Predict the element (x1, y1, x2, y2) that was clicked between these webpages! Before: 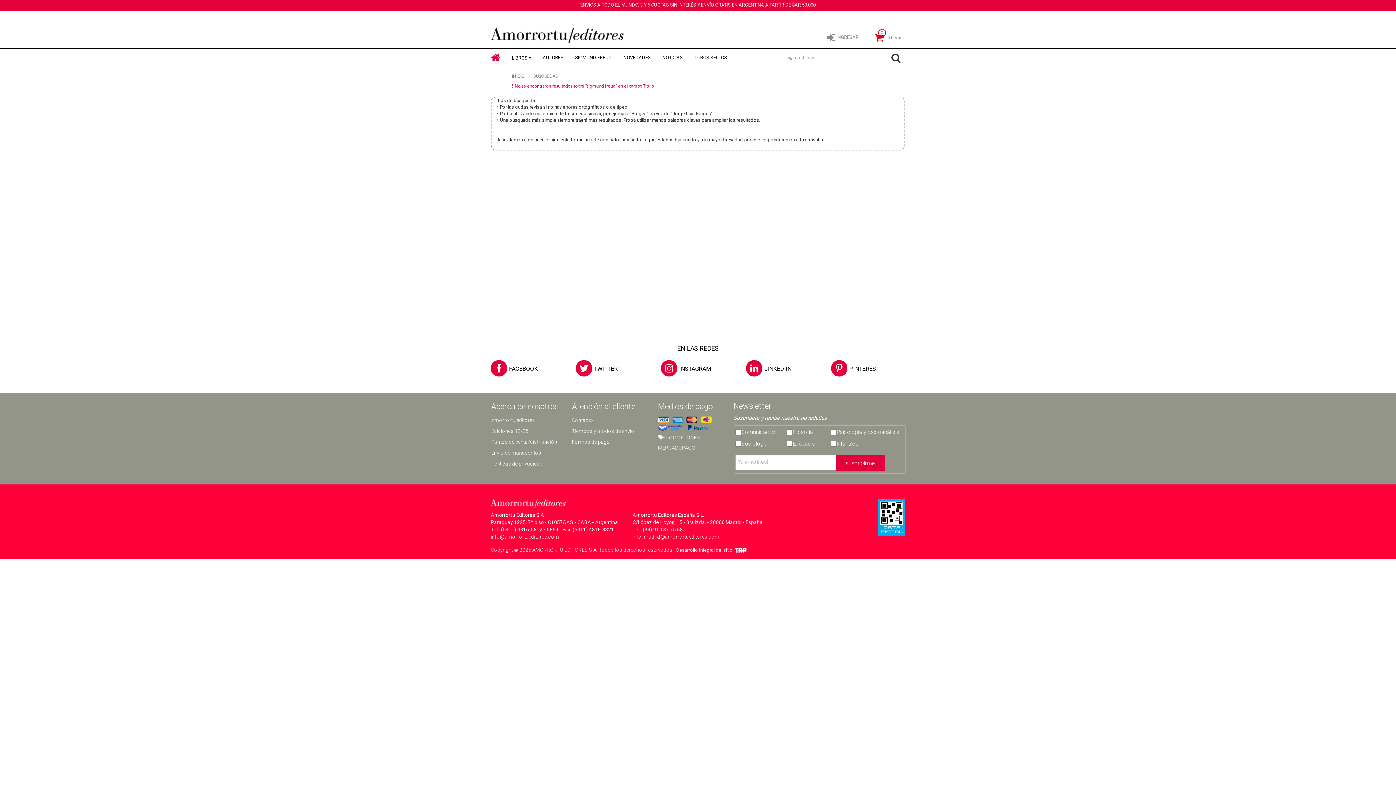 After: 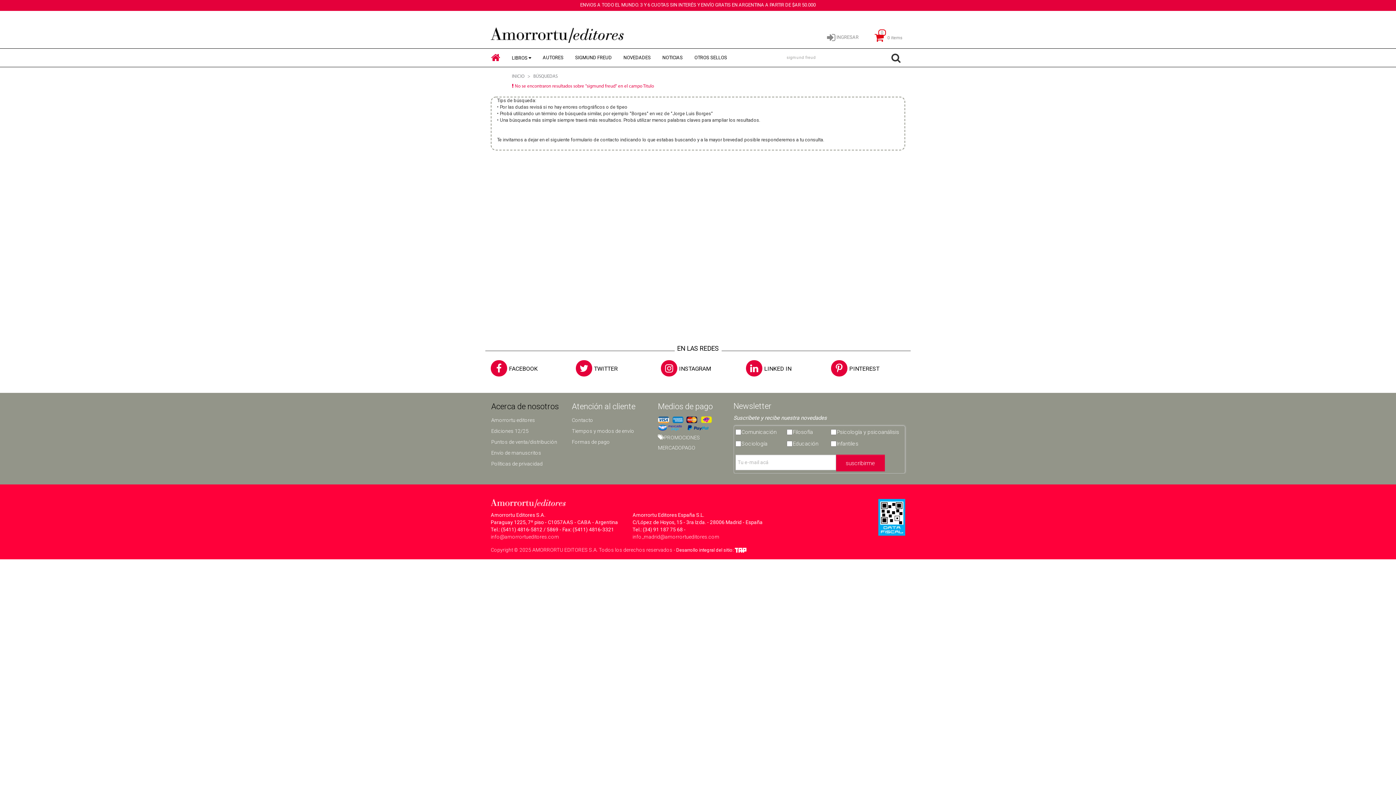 Action: label: Acerca de nosotros bbox: (491, 398, 561, 414)